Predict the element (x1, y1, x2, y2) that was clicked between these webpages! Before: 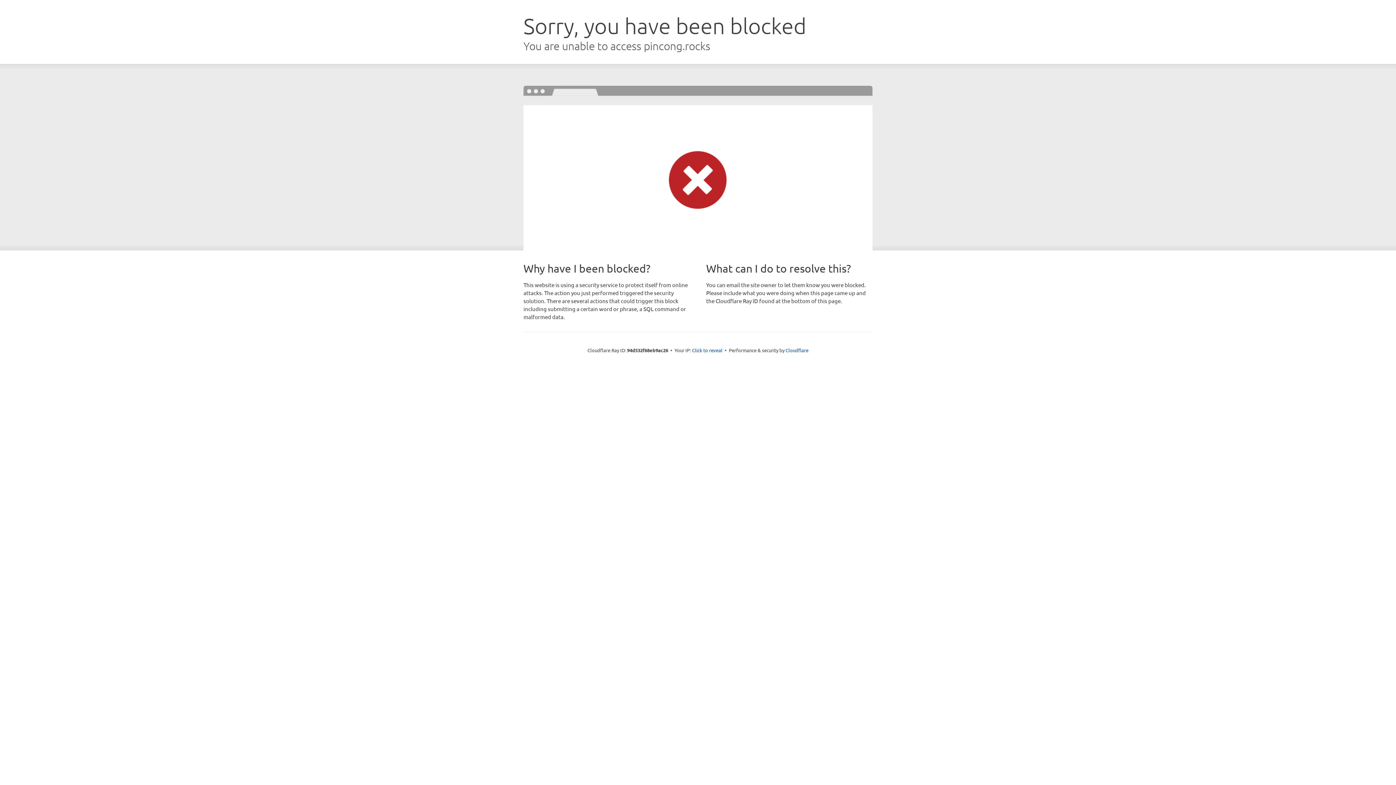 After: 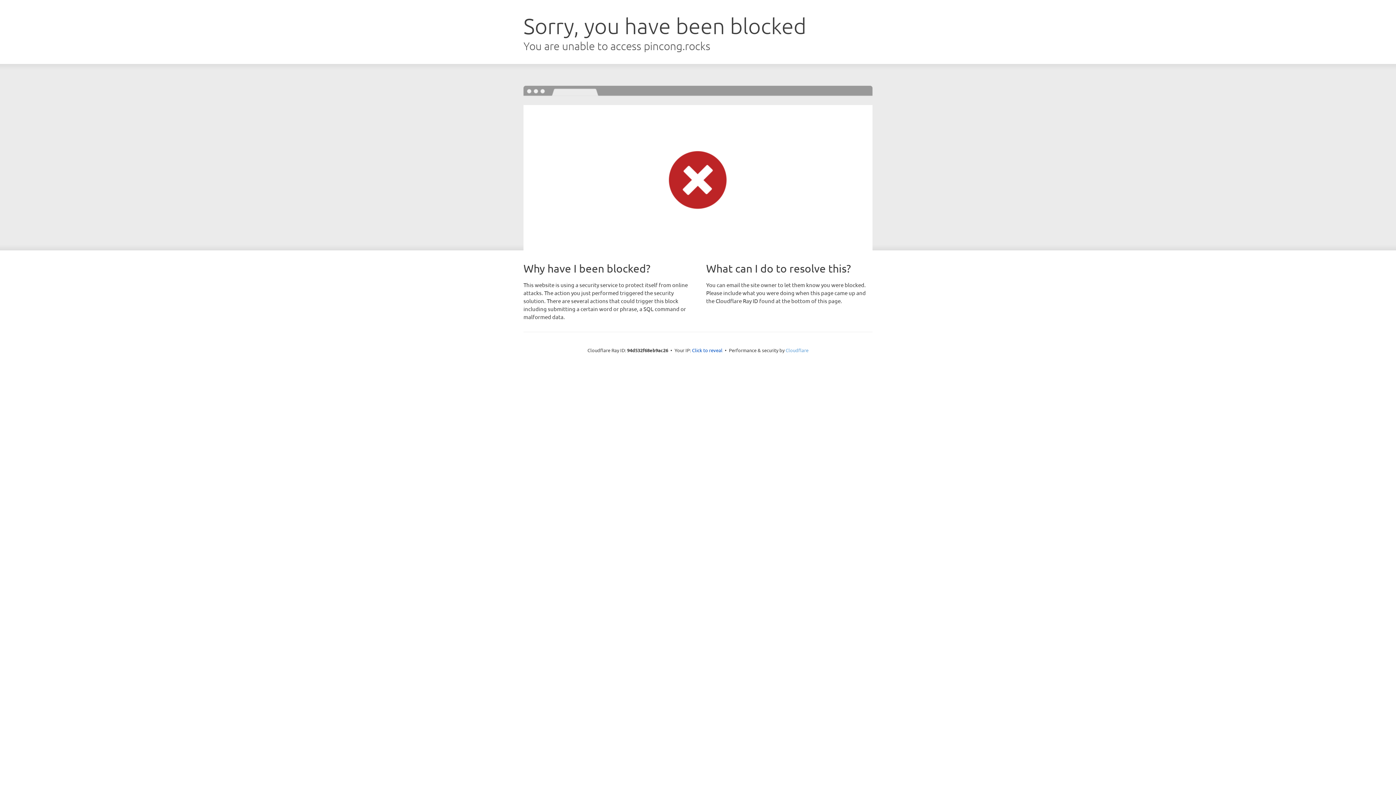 Action: label: Cloudflare bbox: (785, 347, 808, 353)